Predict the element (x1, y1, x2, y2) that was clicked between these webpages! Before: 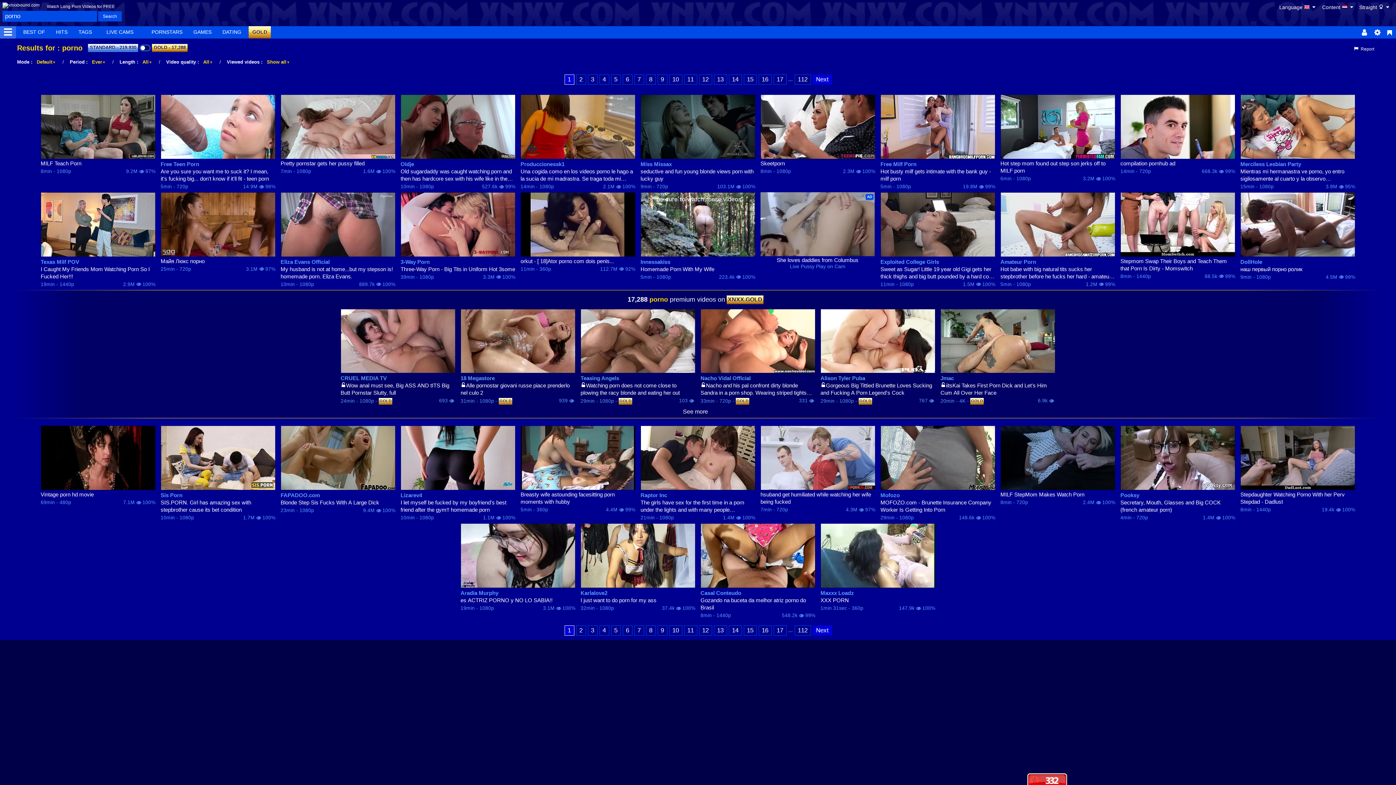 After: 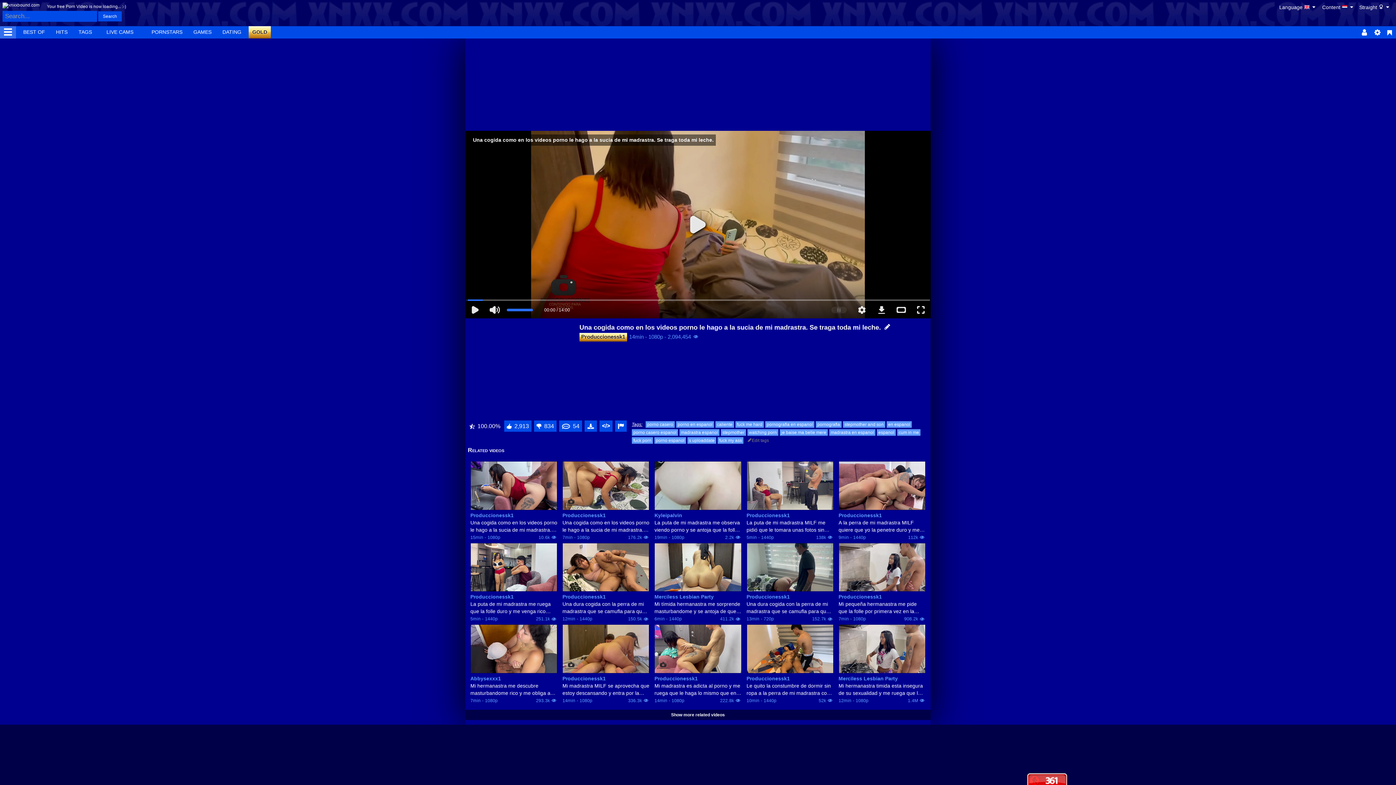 Action: bbox: (520, 94, 635, 159)